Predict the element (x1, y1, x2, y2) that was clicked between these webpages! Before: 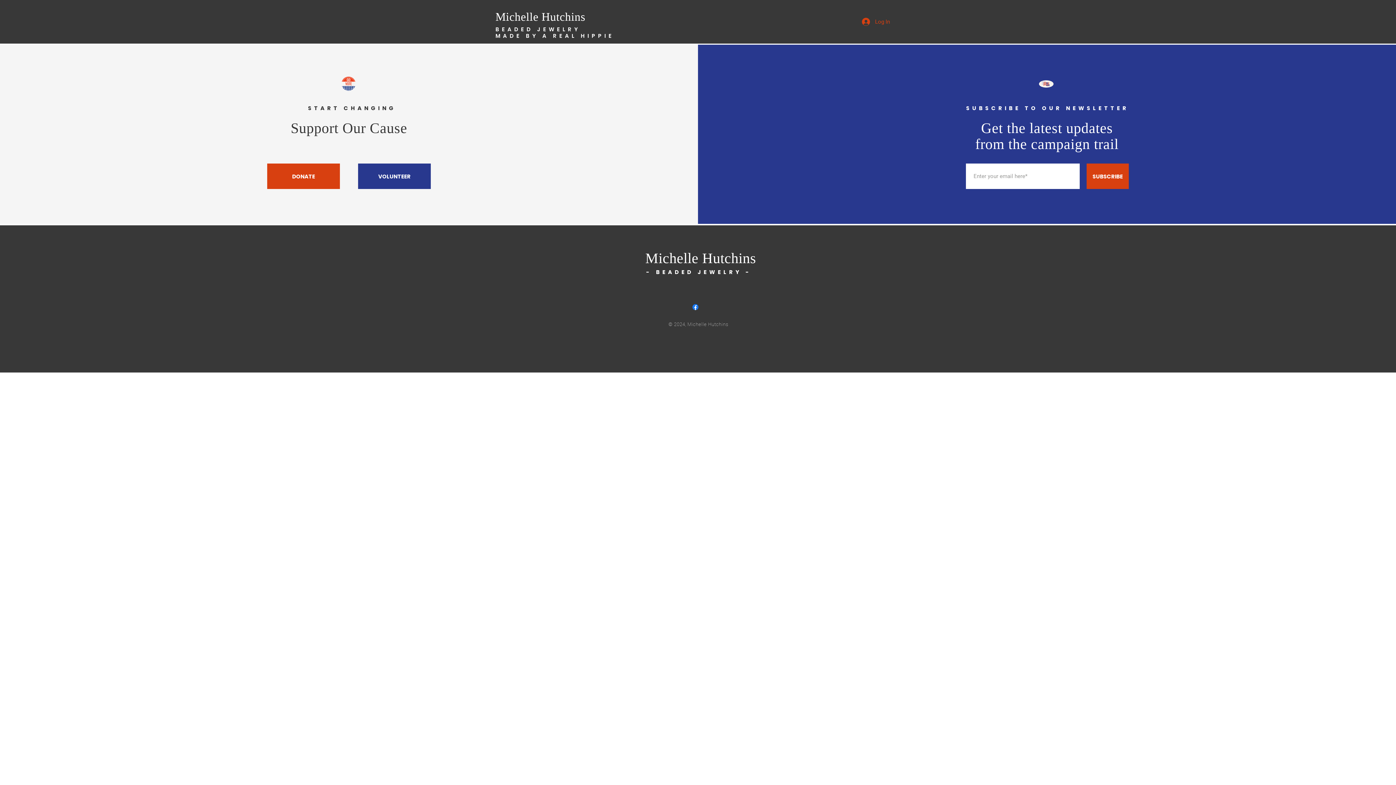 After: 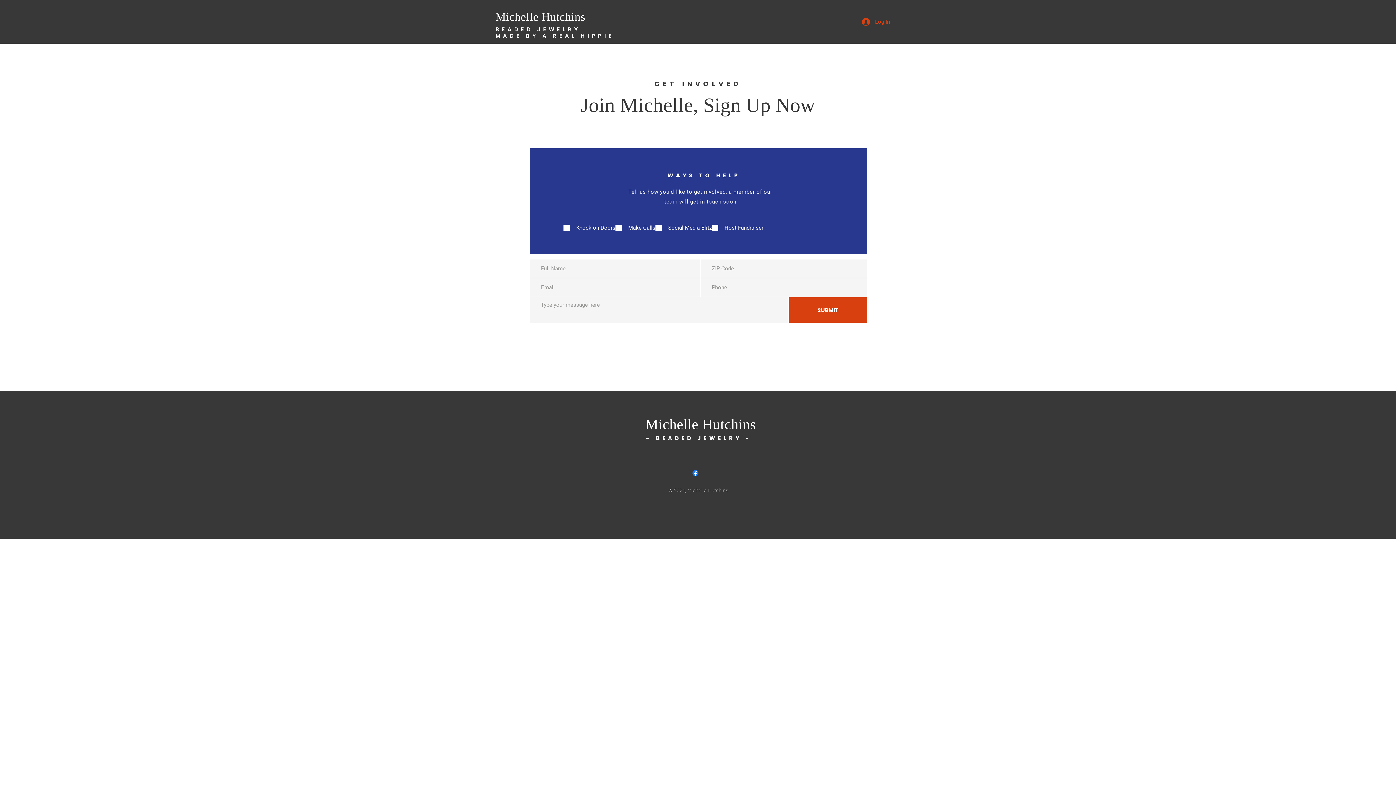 Action: label: VOLUNTEER bbox: (358, 163, 430, 189)